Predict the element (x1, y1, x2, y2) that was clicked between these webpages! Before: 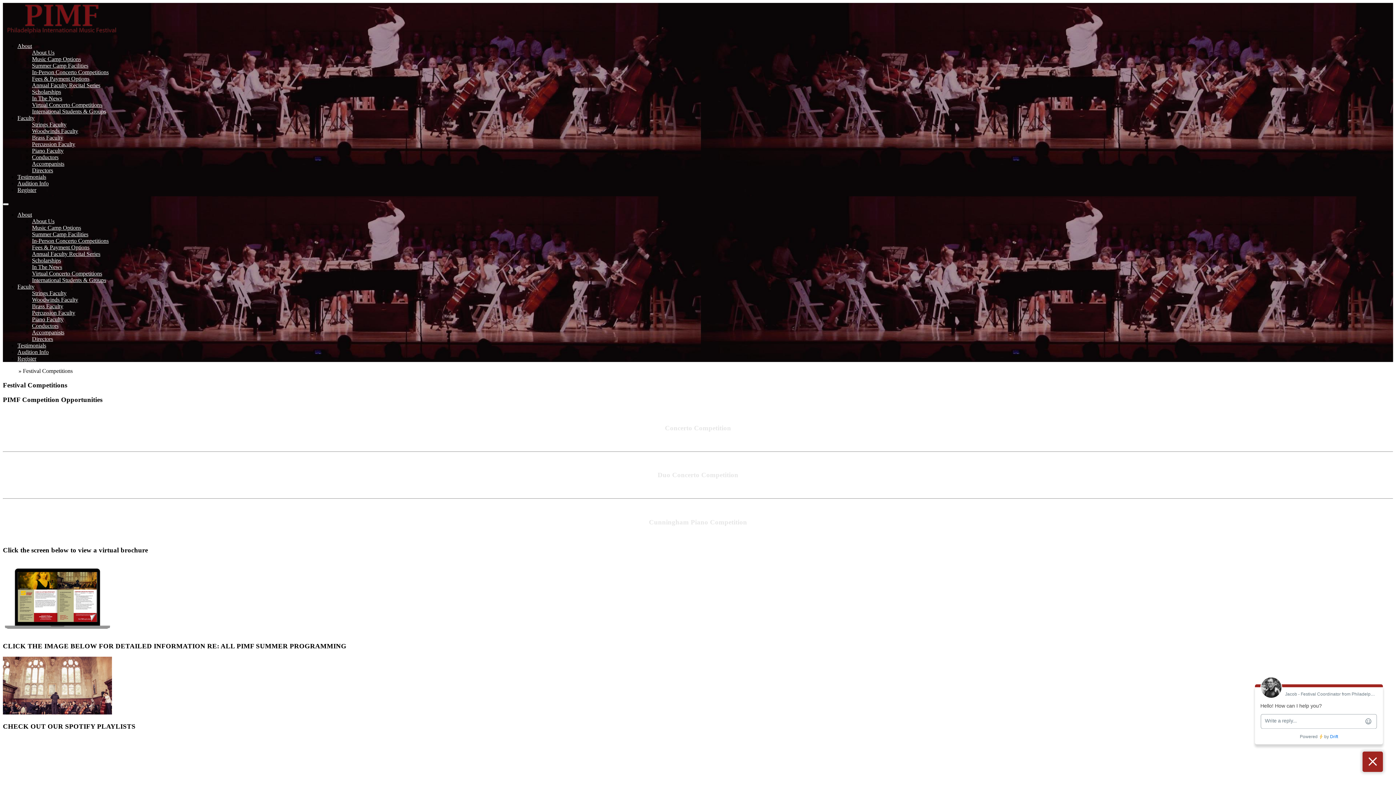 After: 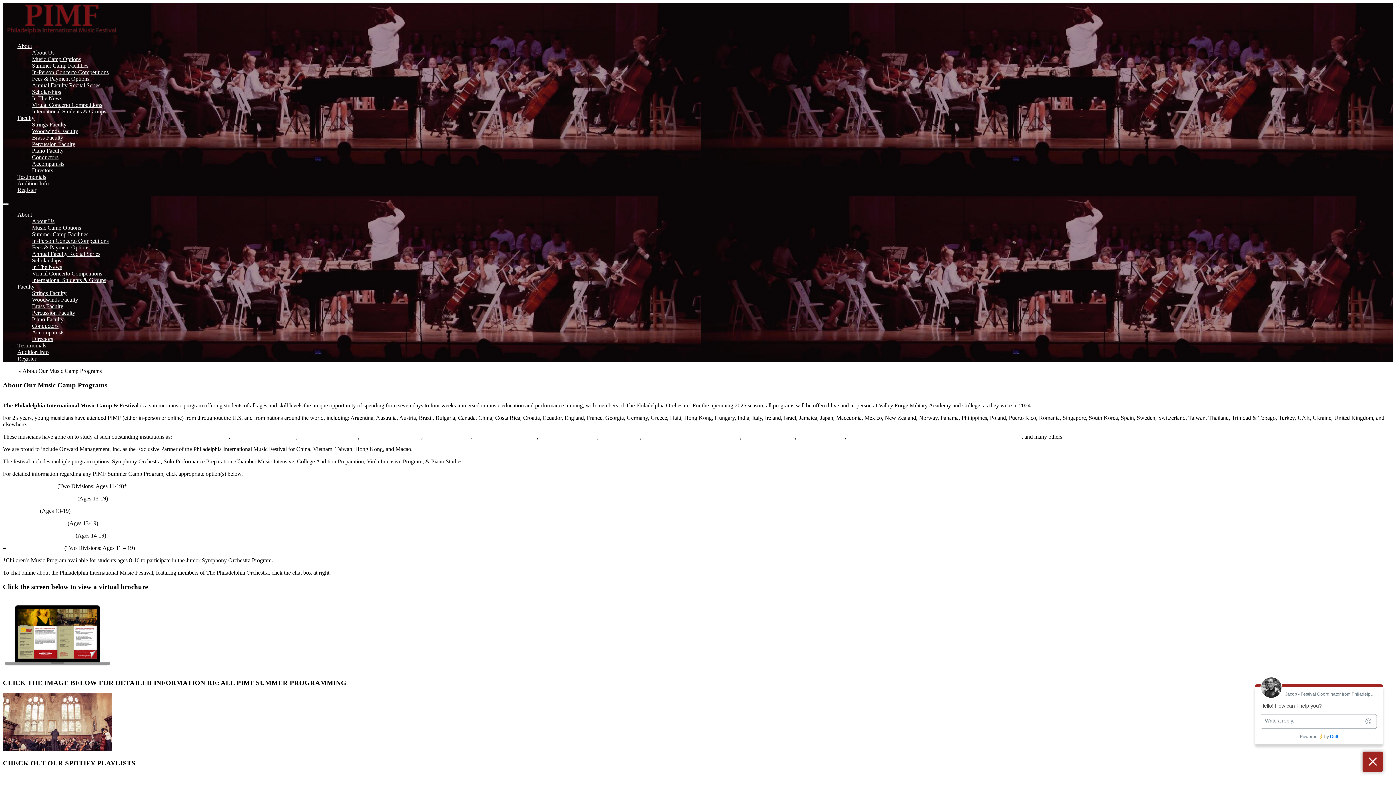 Action: label: About bbox: (17, 211, 32, 217)